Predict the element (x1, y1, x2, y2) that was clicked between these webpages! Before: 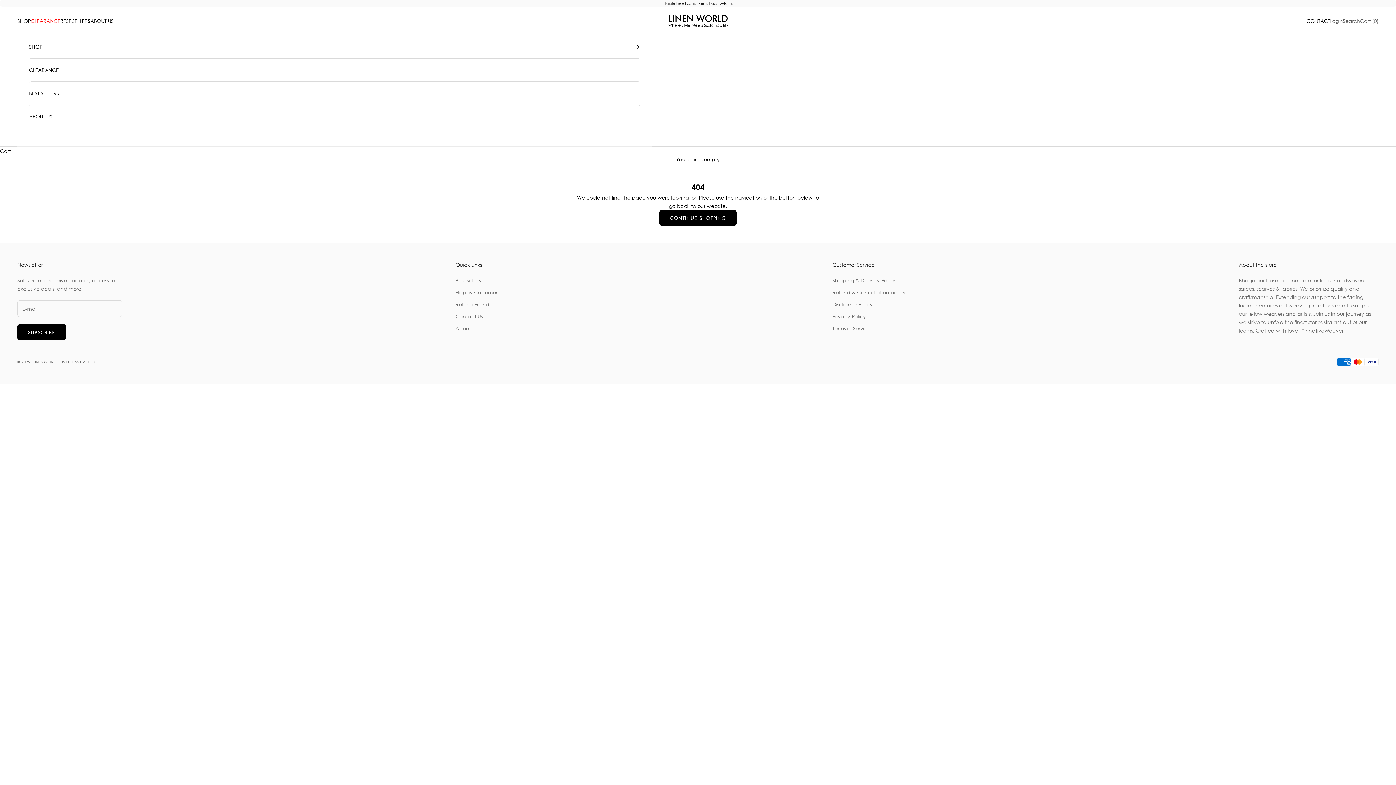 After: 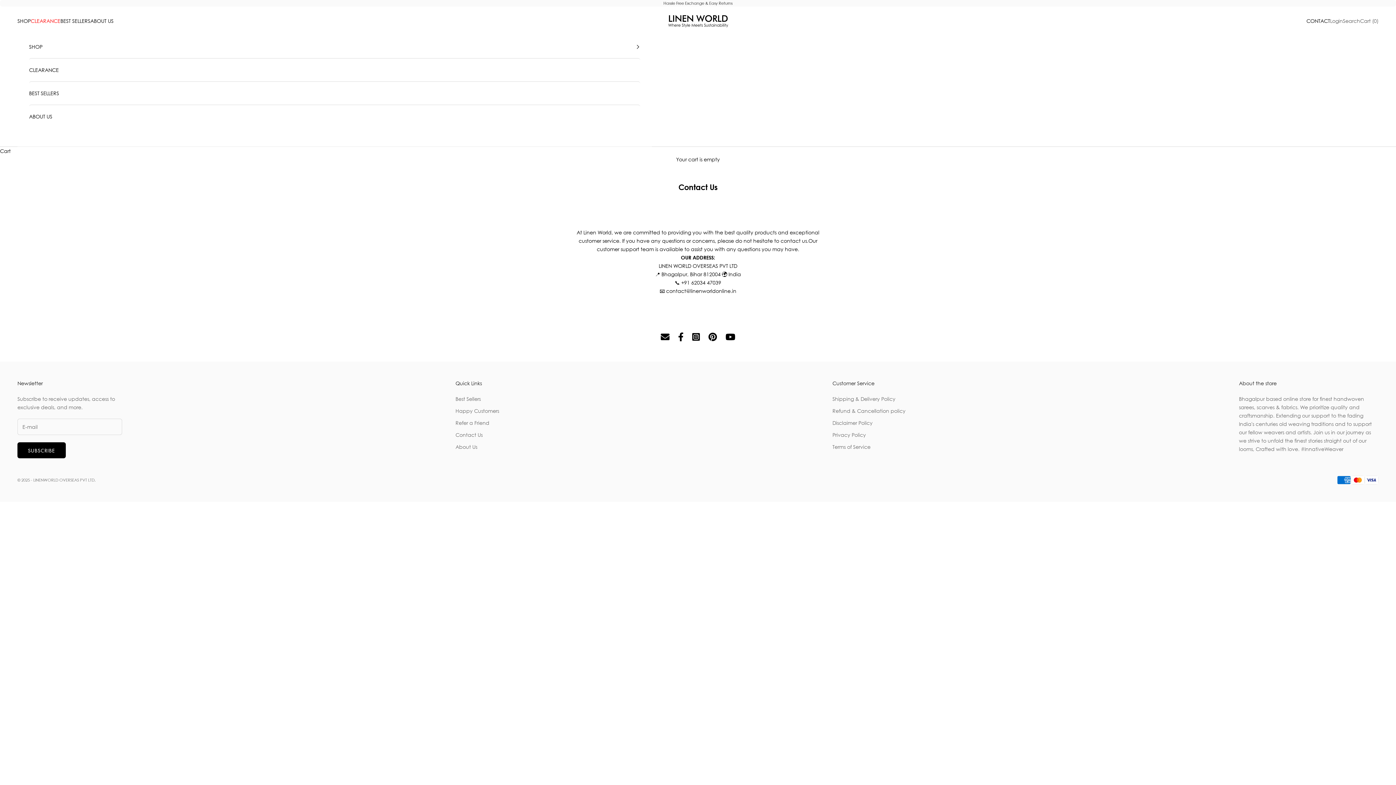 Action: label: CONTACT bbox: (1306, 16, 1330, 25)